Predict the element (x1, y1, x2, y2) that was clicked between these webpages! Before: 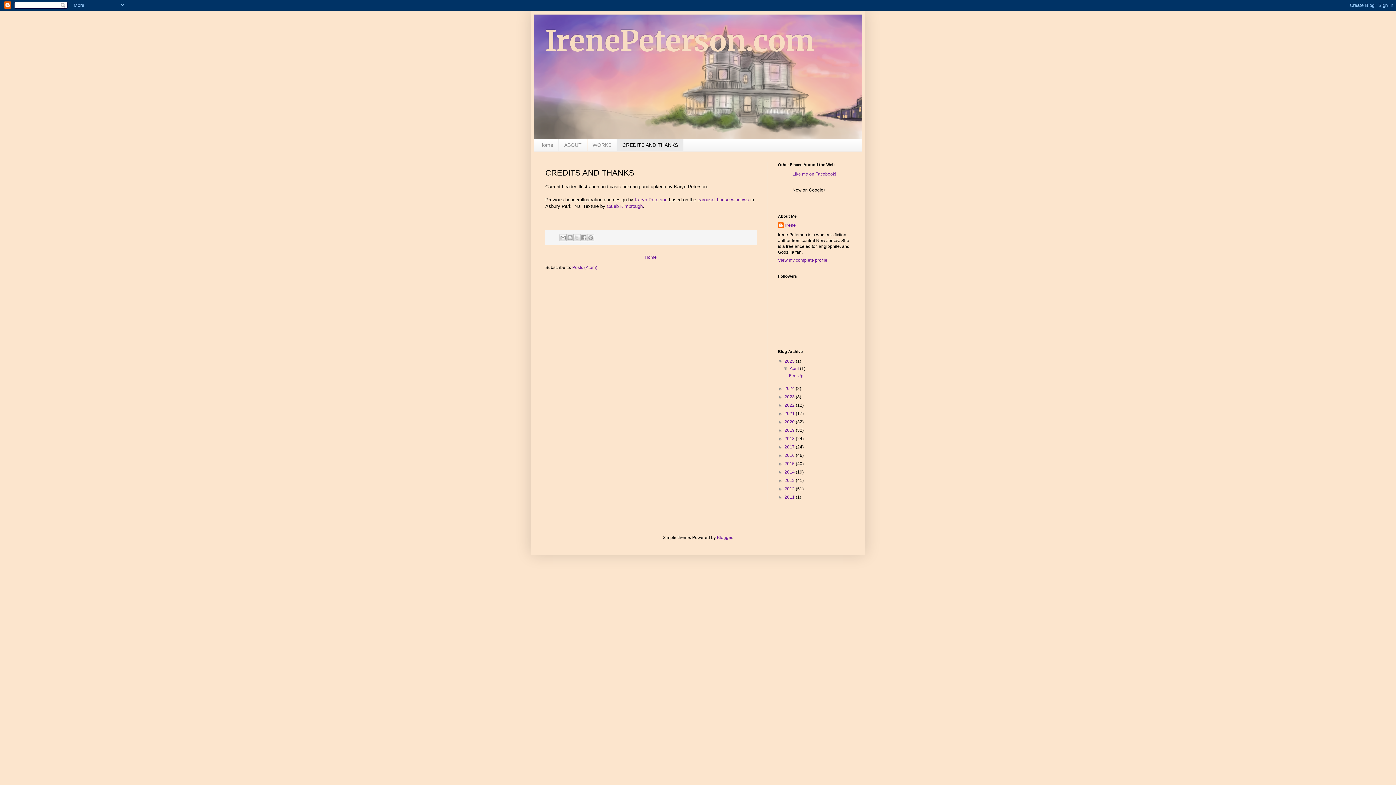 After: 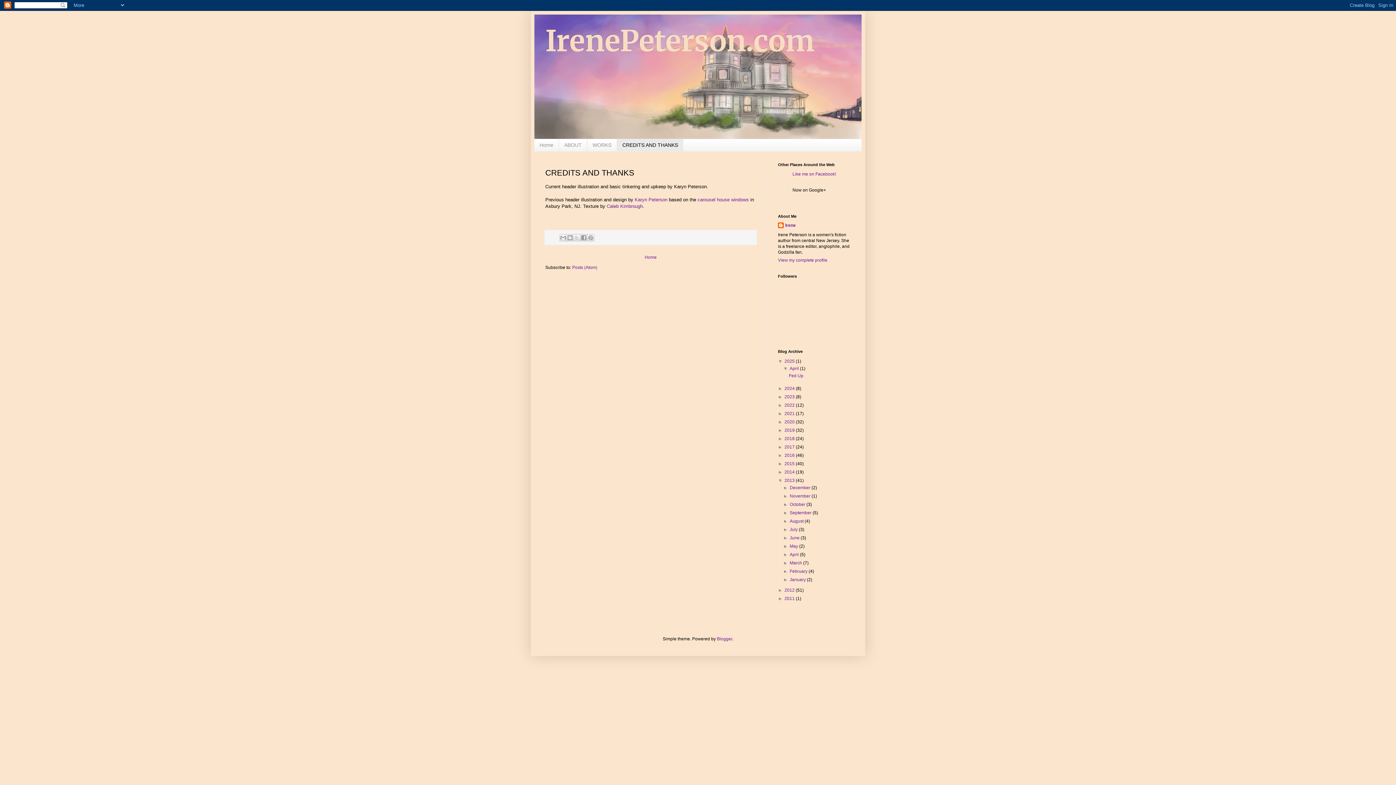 Action: label: ►   bbox: (778, 478, 784, 483)